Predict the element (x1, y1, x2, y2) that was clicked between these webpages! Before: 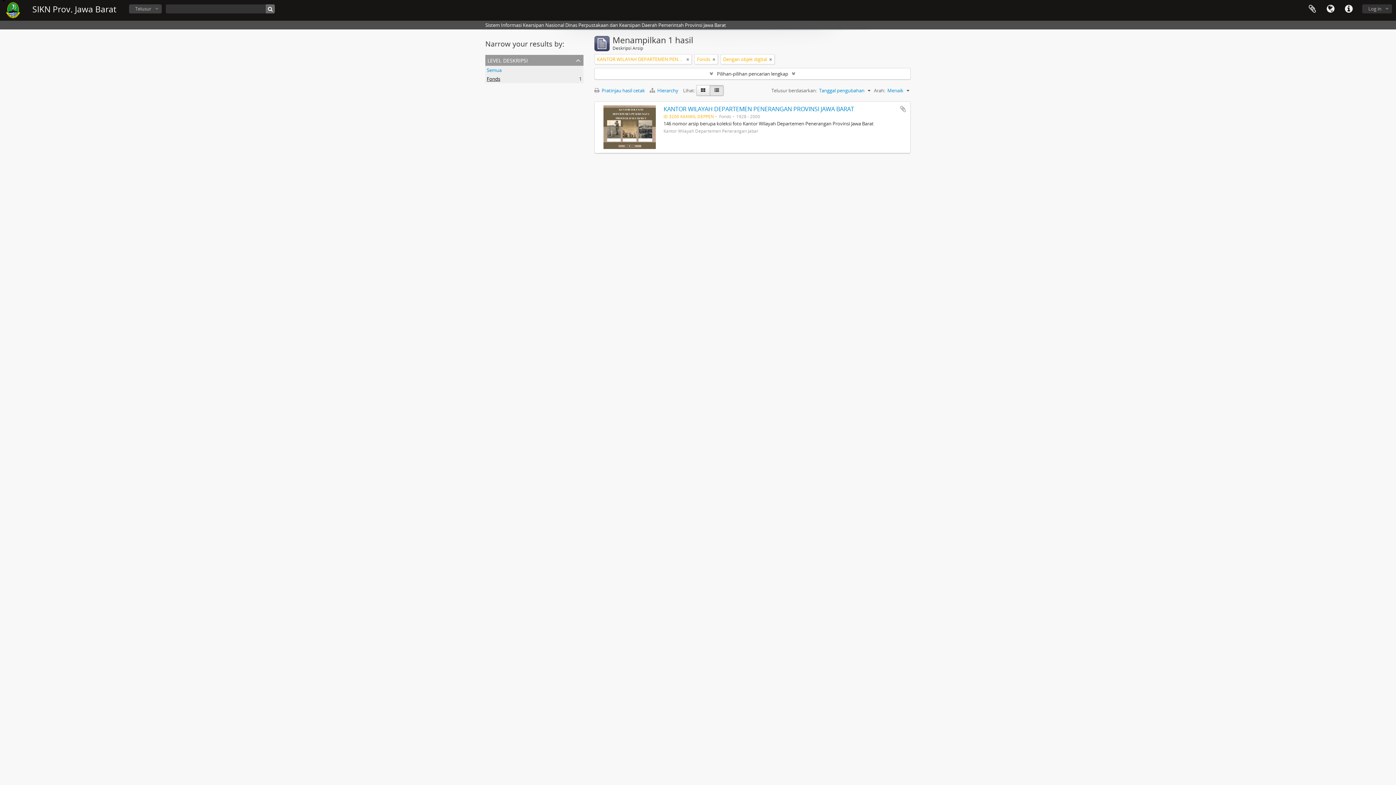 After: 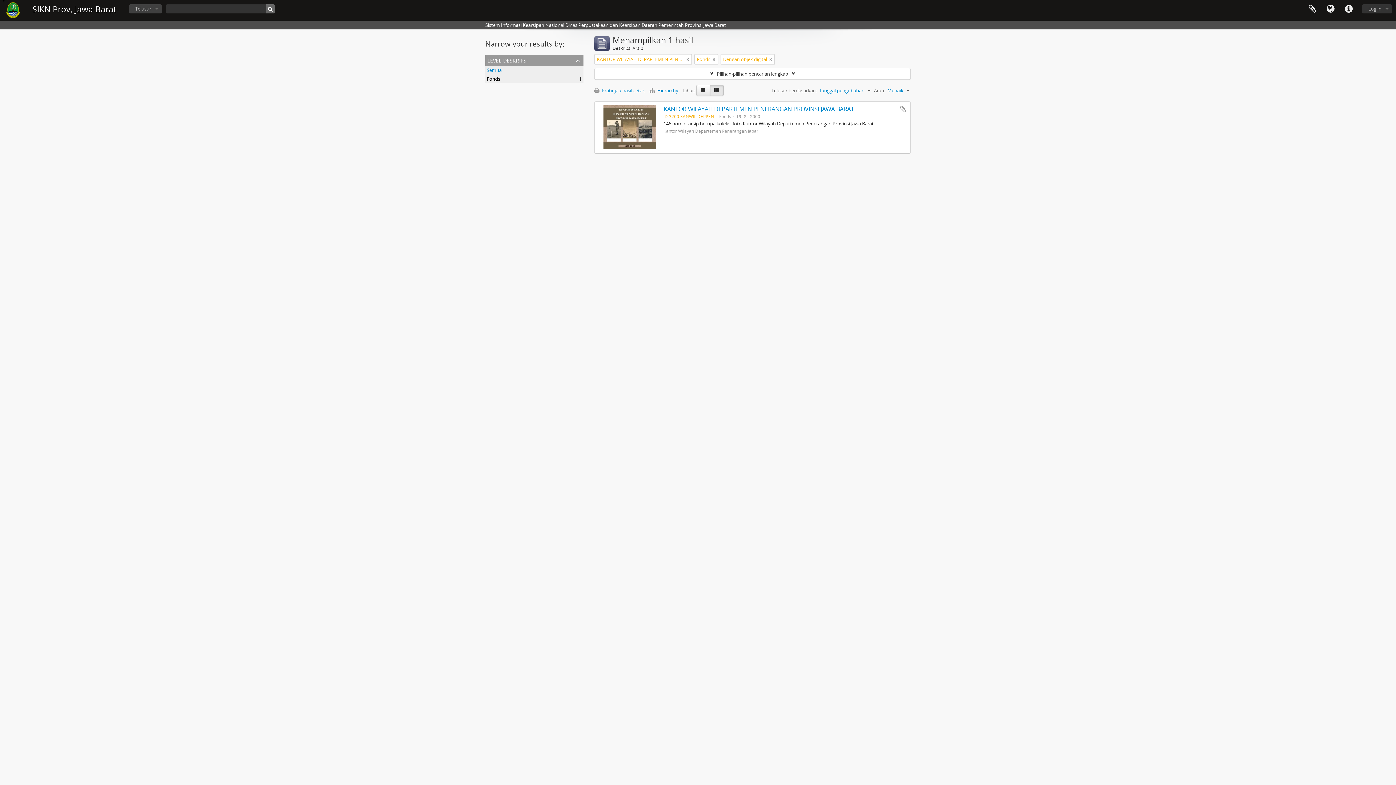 Action: bbox: (709, 85, 724, 96)